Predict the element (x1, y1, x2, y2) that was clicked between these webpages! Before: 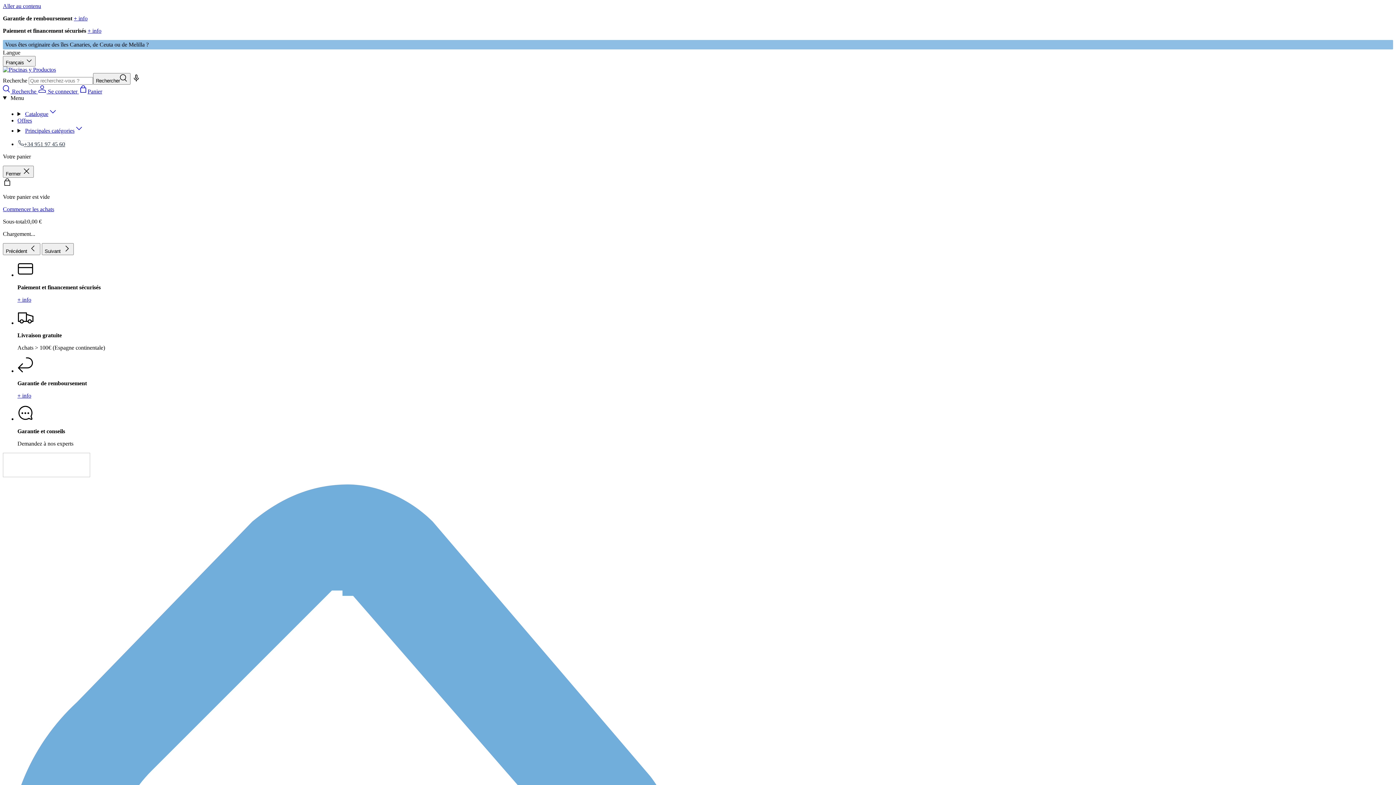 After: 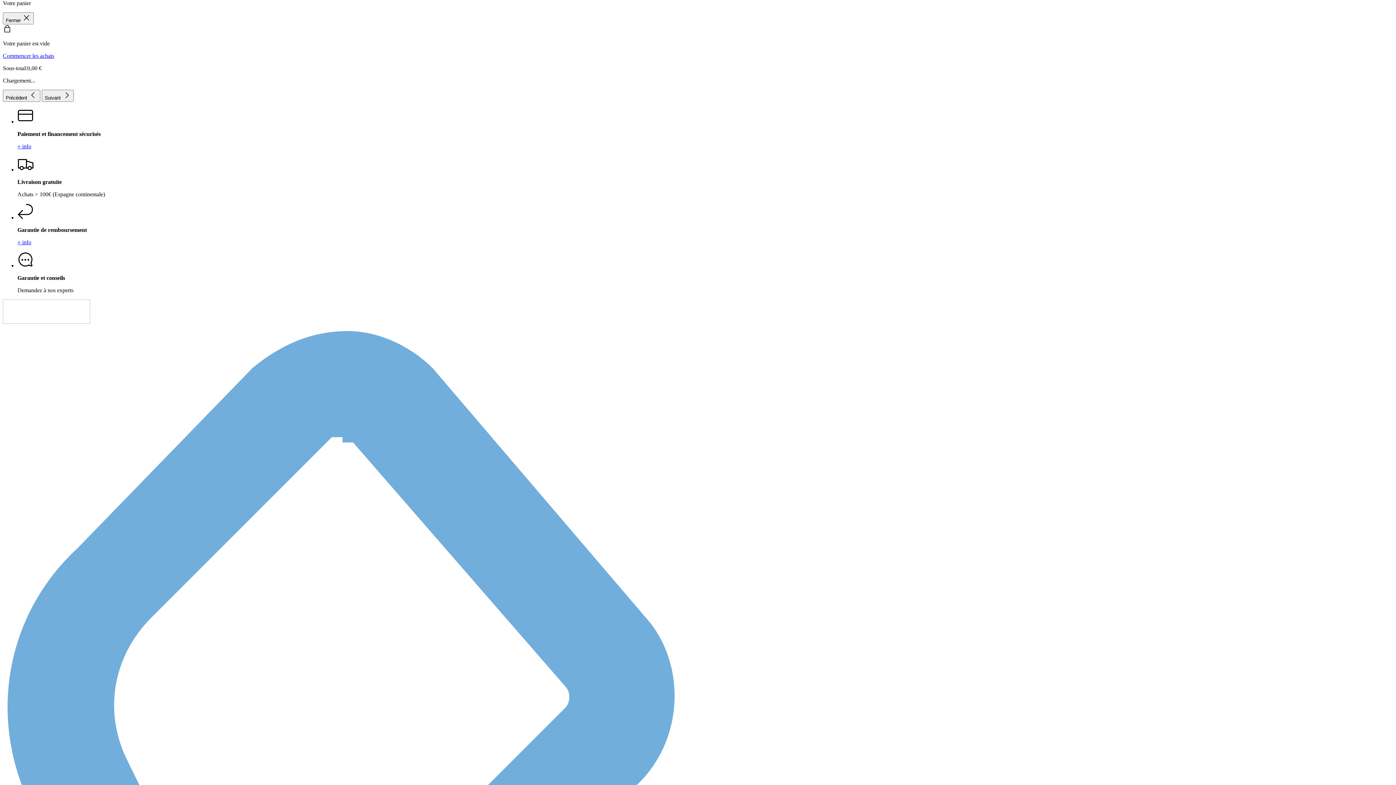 Action: label: Aller au contenu bbox: (2, 2, 41, 9)